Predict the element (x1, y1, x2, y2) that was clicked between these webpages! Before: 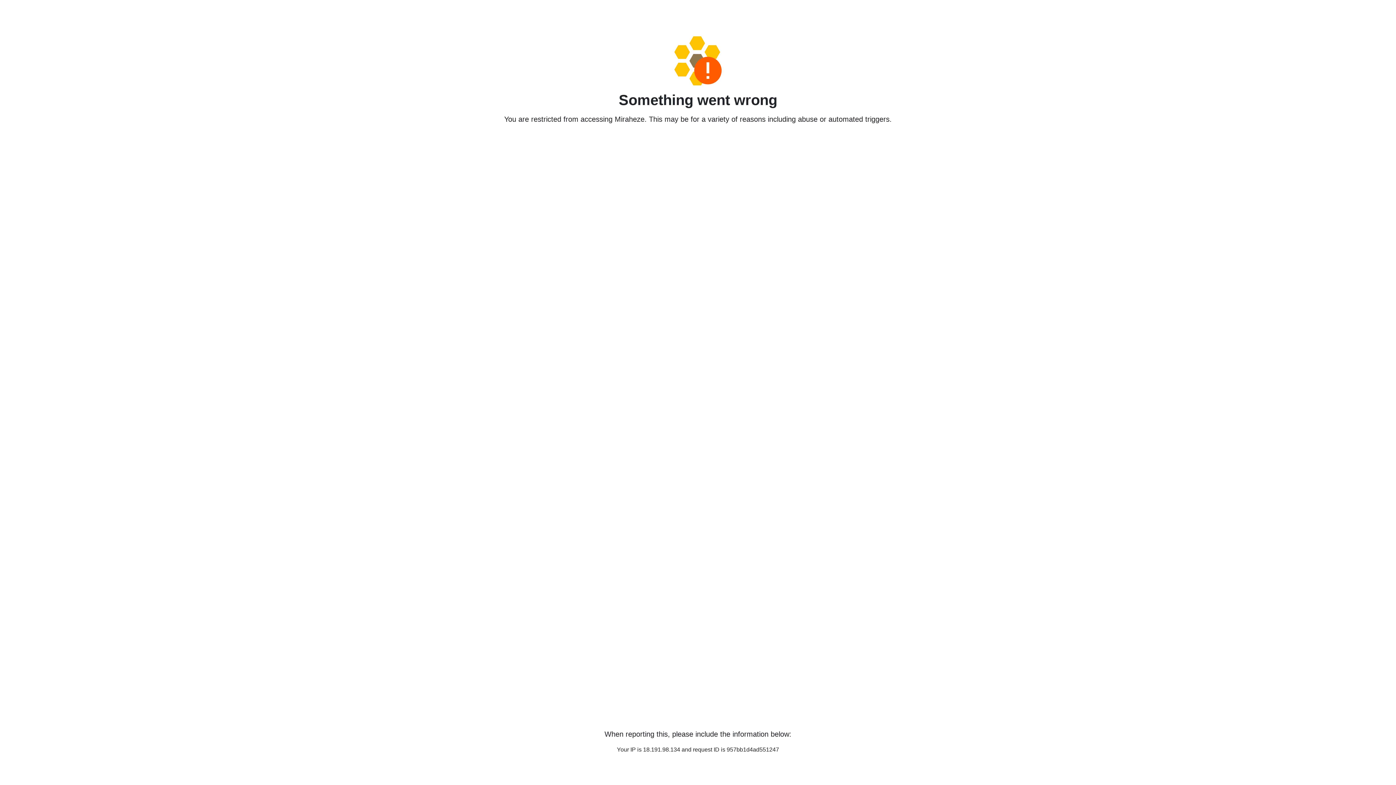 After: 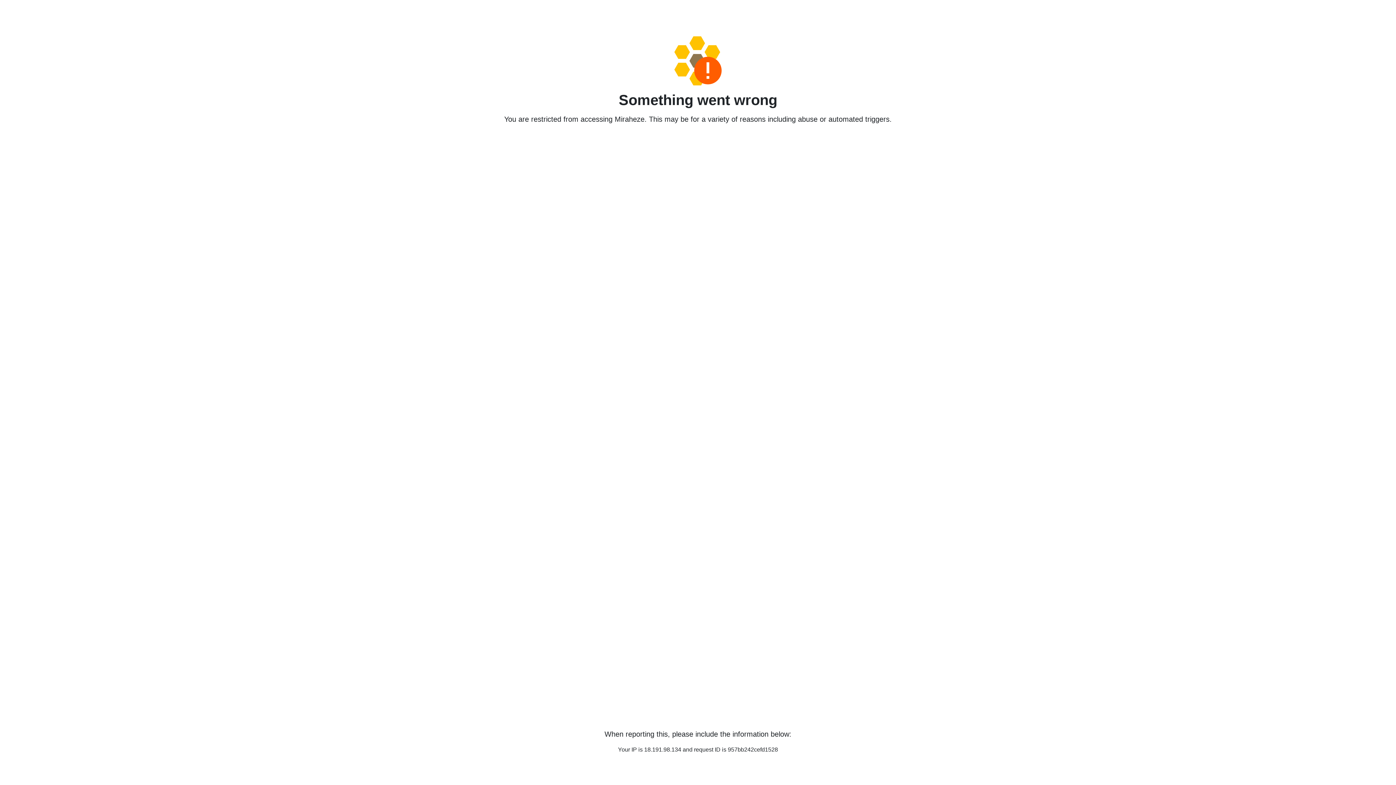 Action: bbox: (458, 36, 938, 85)